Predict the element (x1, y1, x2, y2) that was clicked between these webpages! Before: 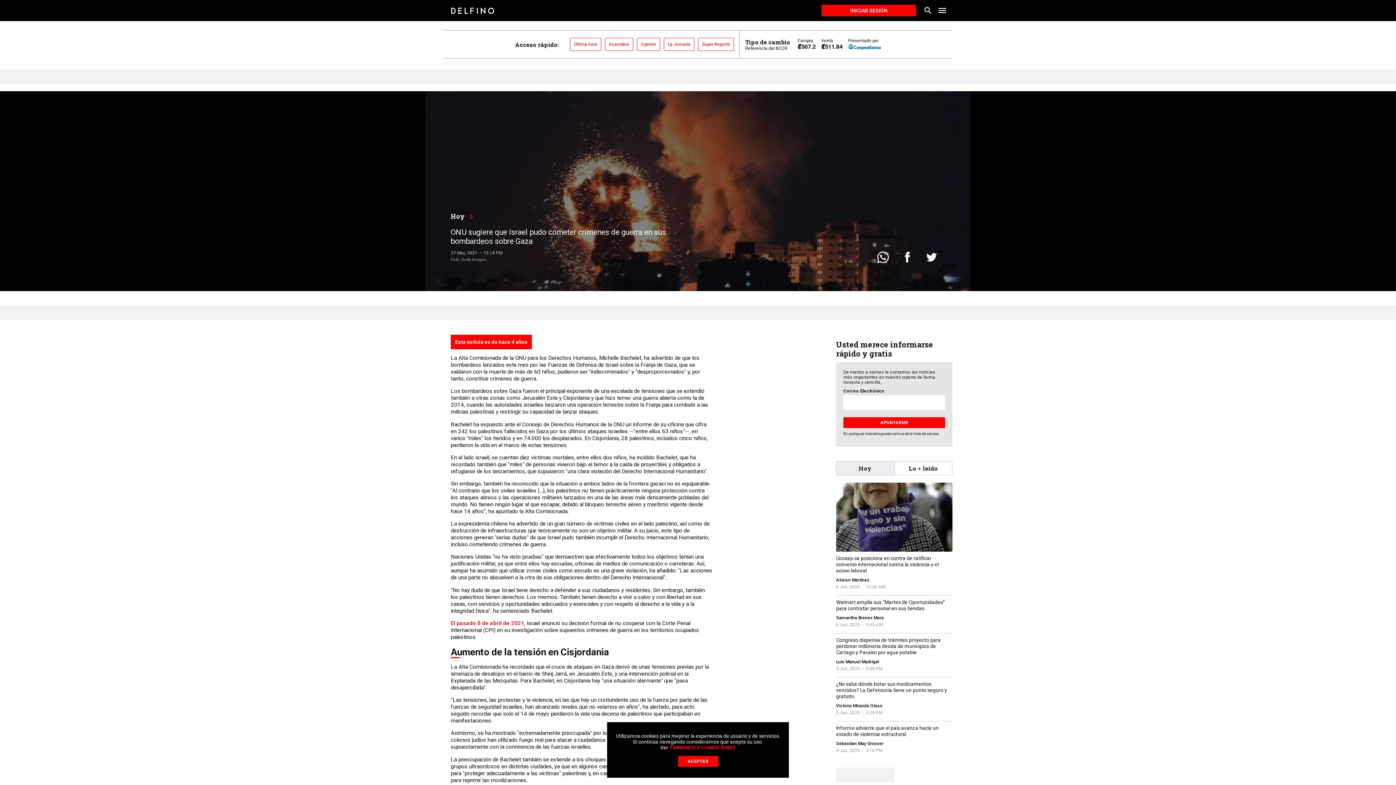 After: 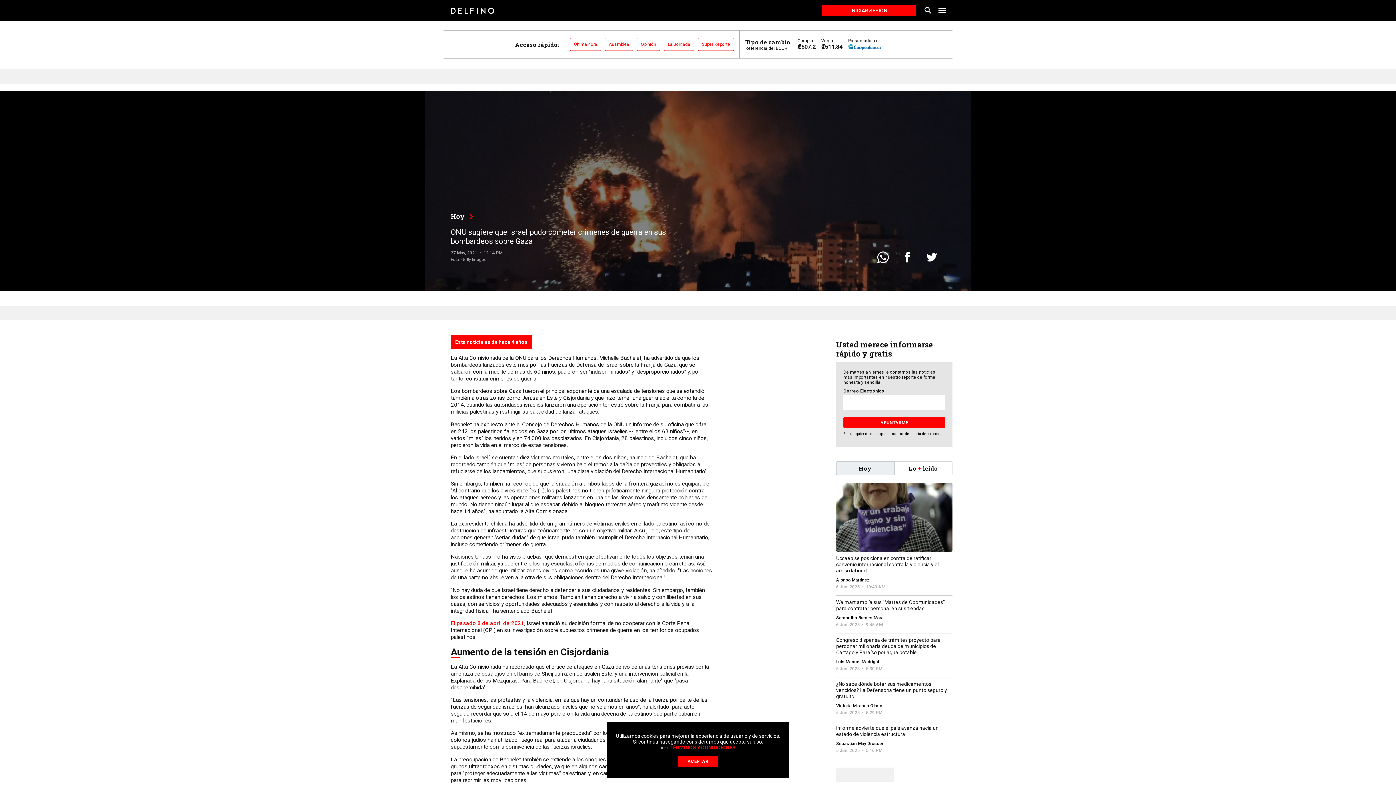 Action: bbox: (899, 249, 916, 265)